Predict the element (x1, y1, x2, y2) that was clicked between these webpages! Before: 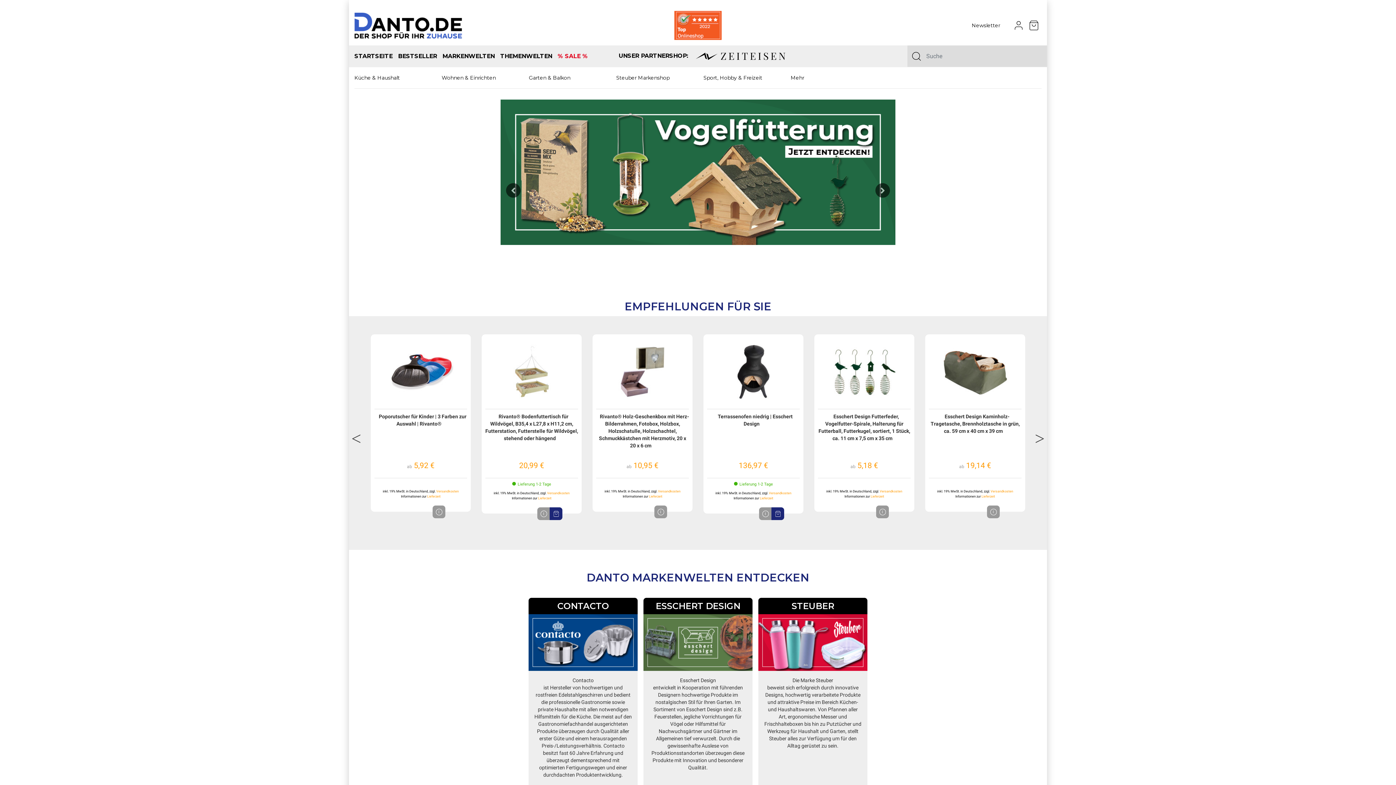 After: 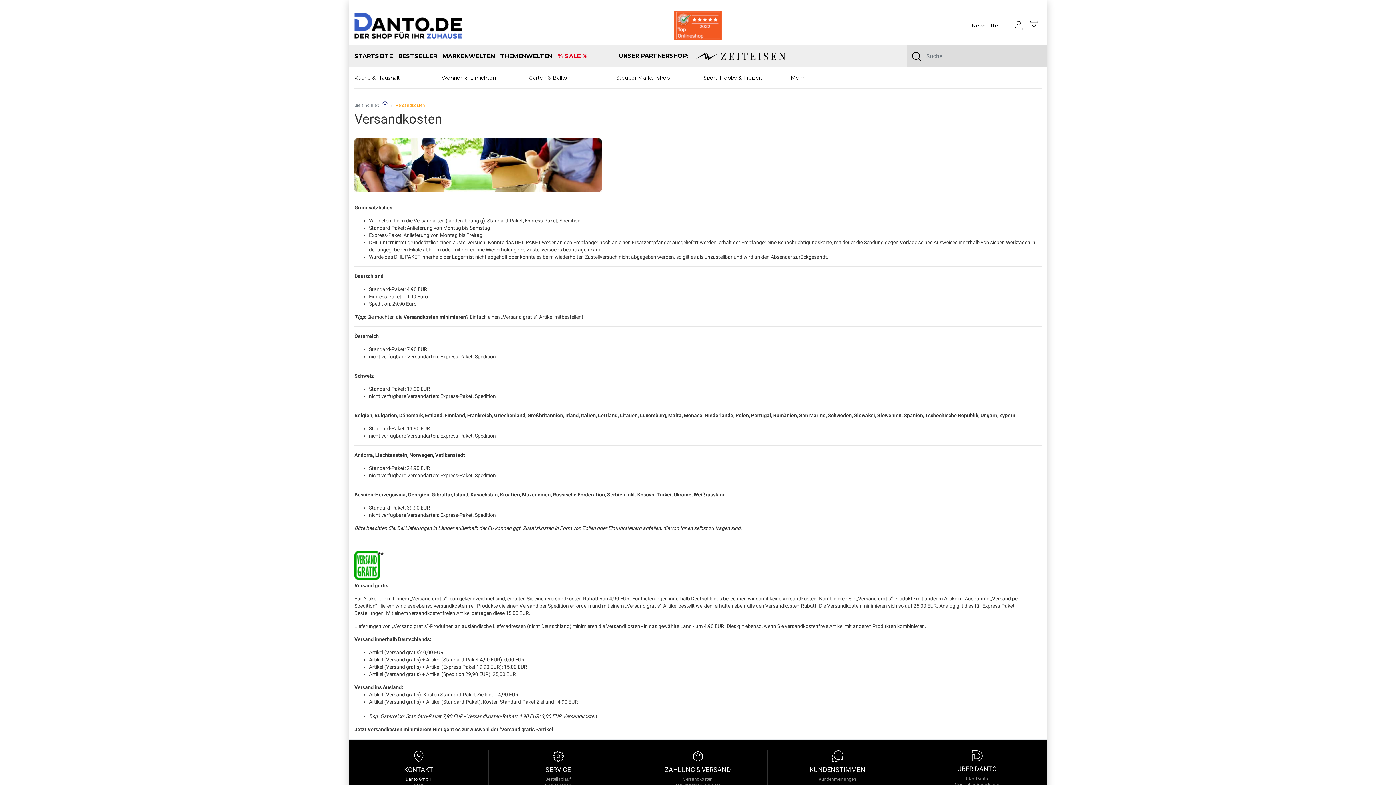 Action: label: Versandkosten bbox: (436, 489, 458, 493)